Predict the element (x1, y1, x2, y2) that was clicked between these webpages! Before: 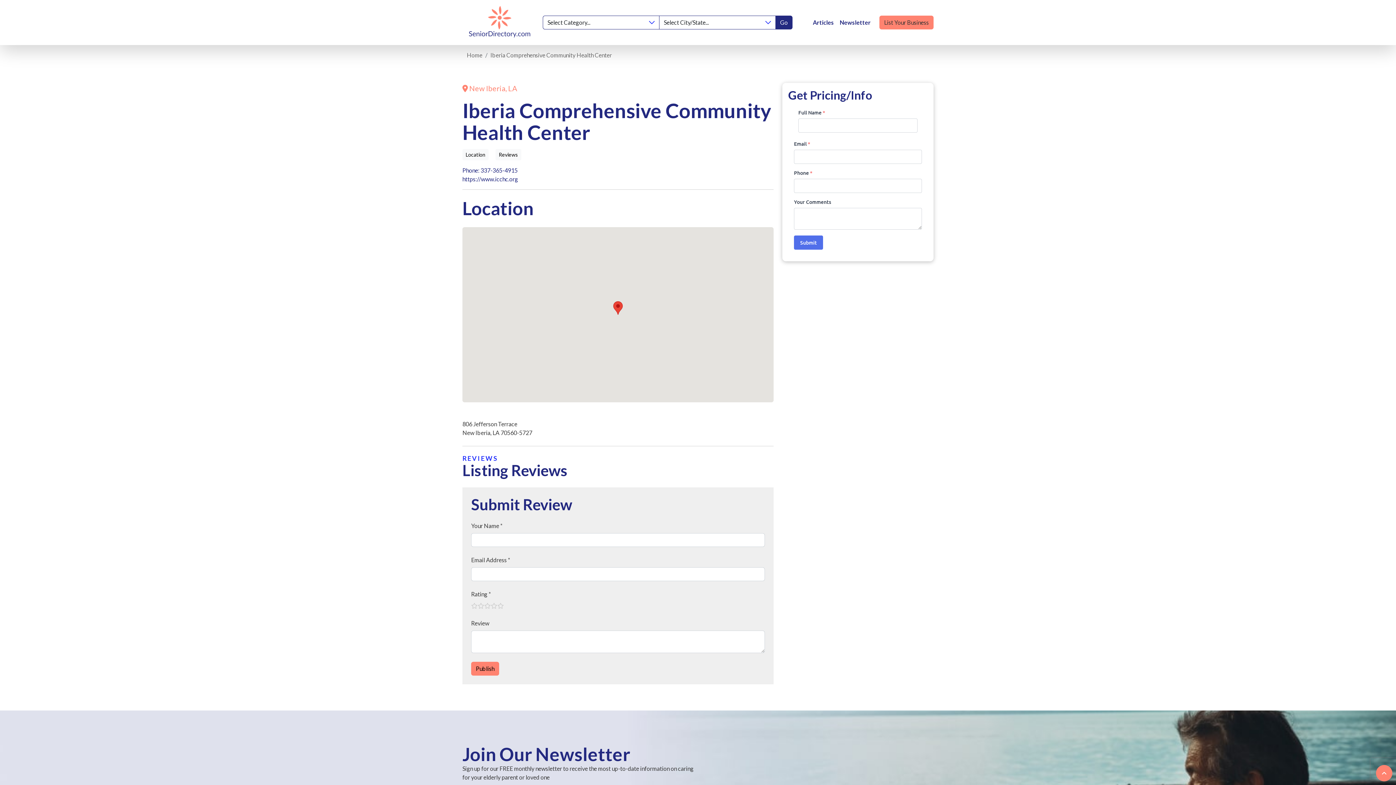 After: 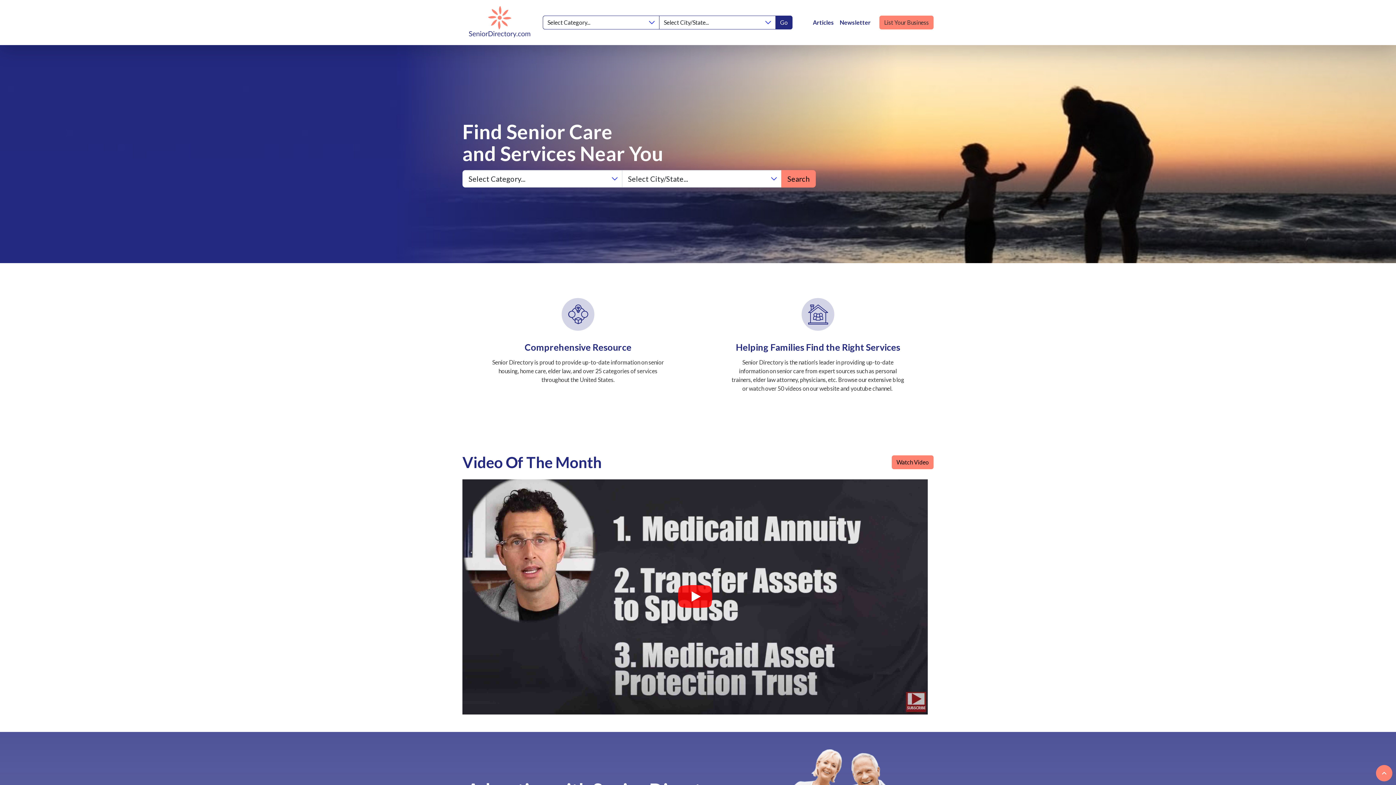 Action: label: Senior Directory bbox: (462, 2, 537, 42)